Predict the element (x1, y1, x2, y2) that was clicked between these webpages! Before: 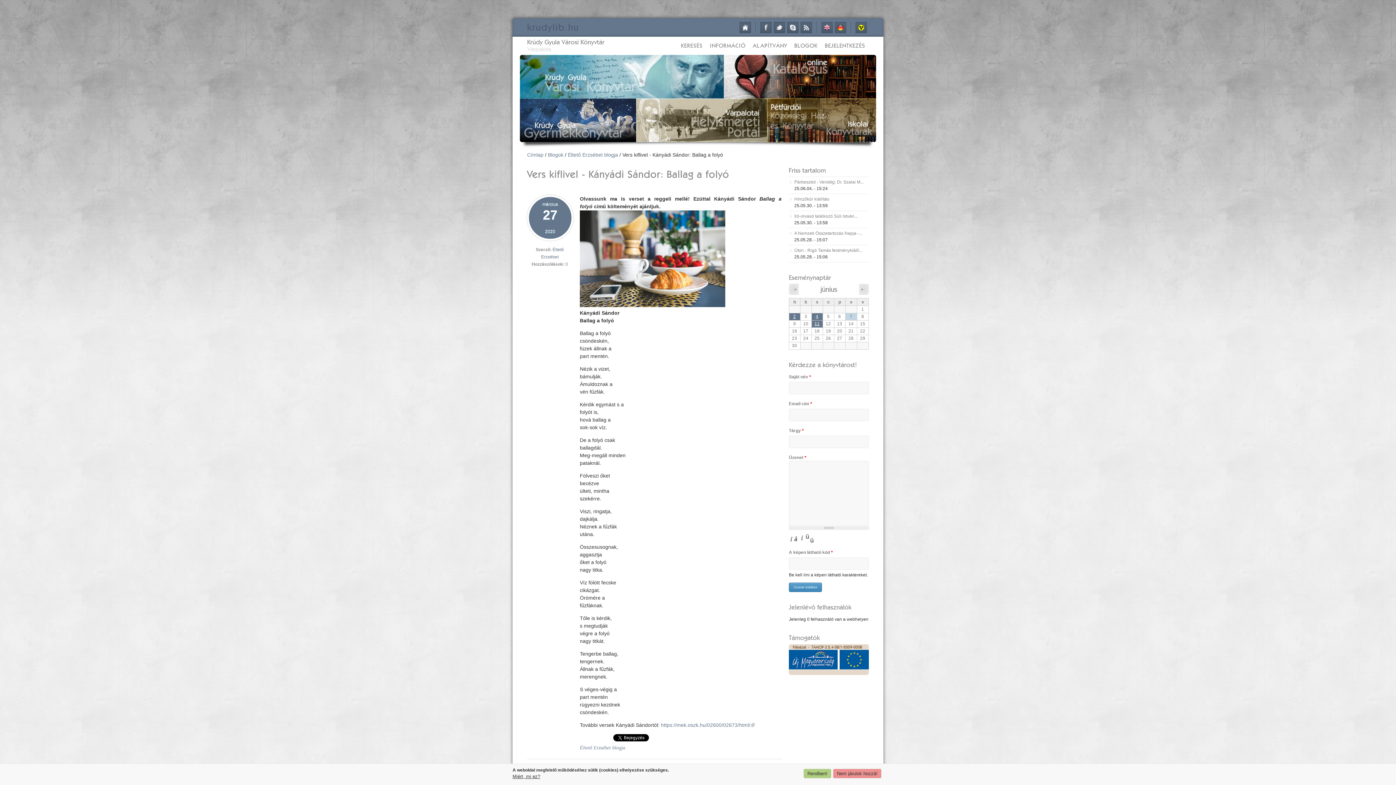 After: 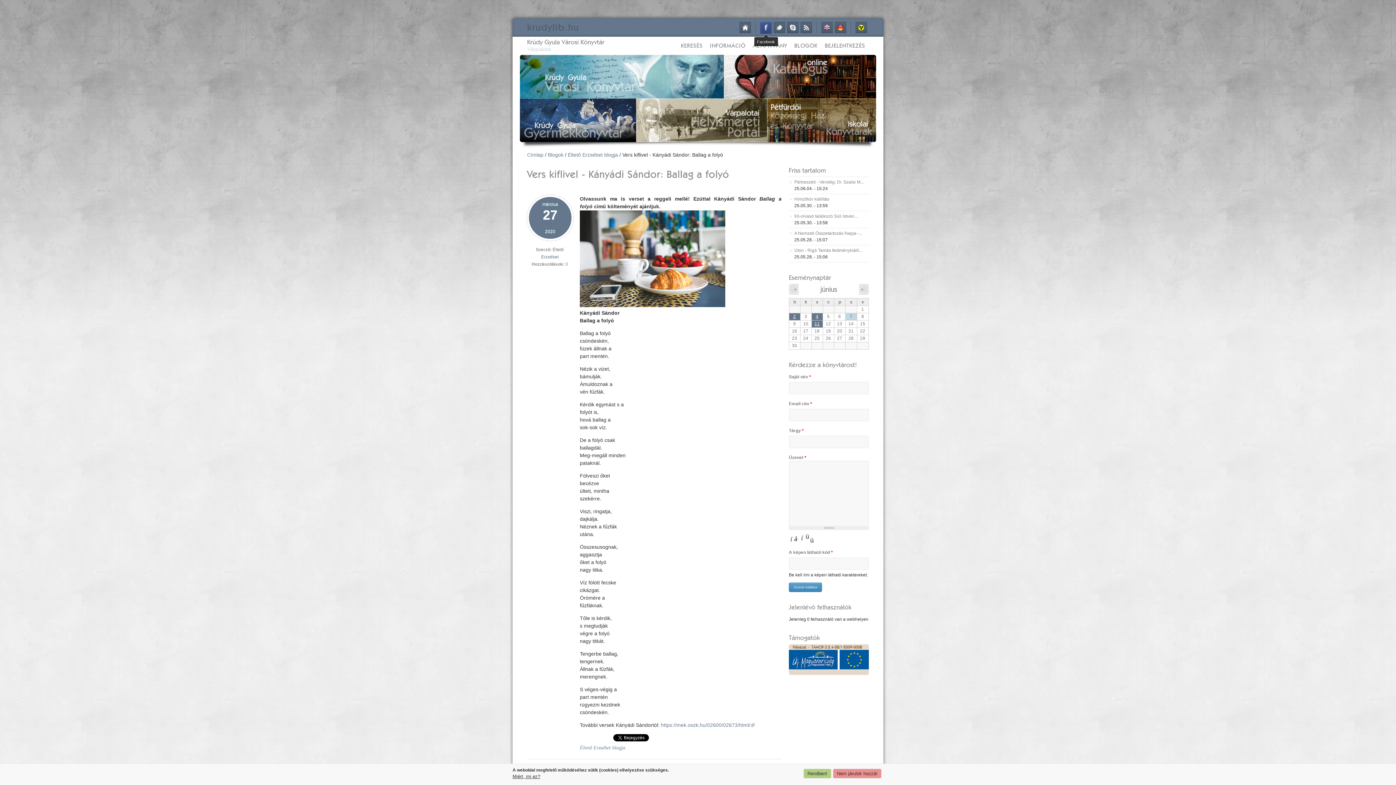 Action: label: Facebook bbox: (760, 21, 772, 33)